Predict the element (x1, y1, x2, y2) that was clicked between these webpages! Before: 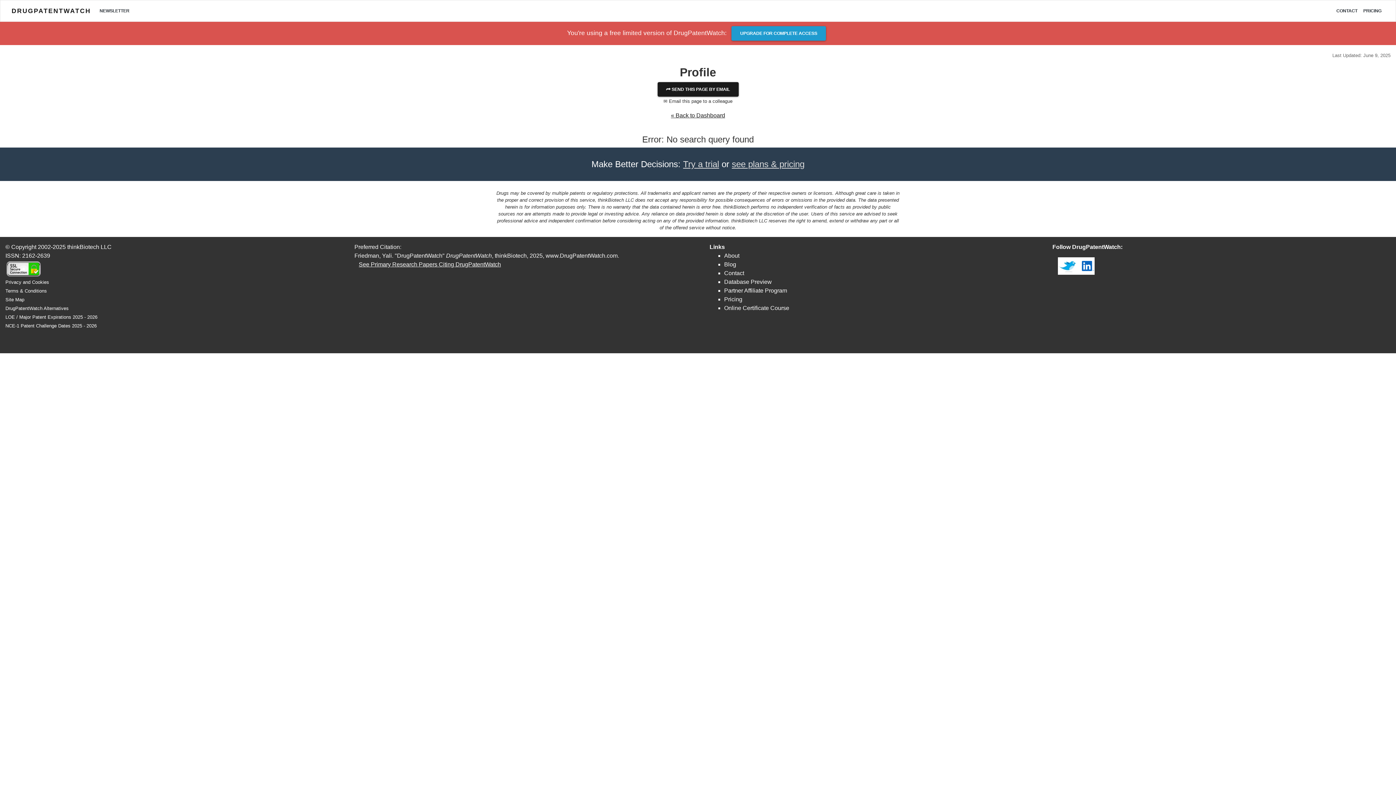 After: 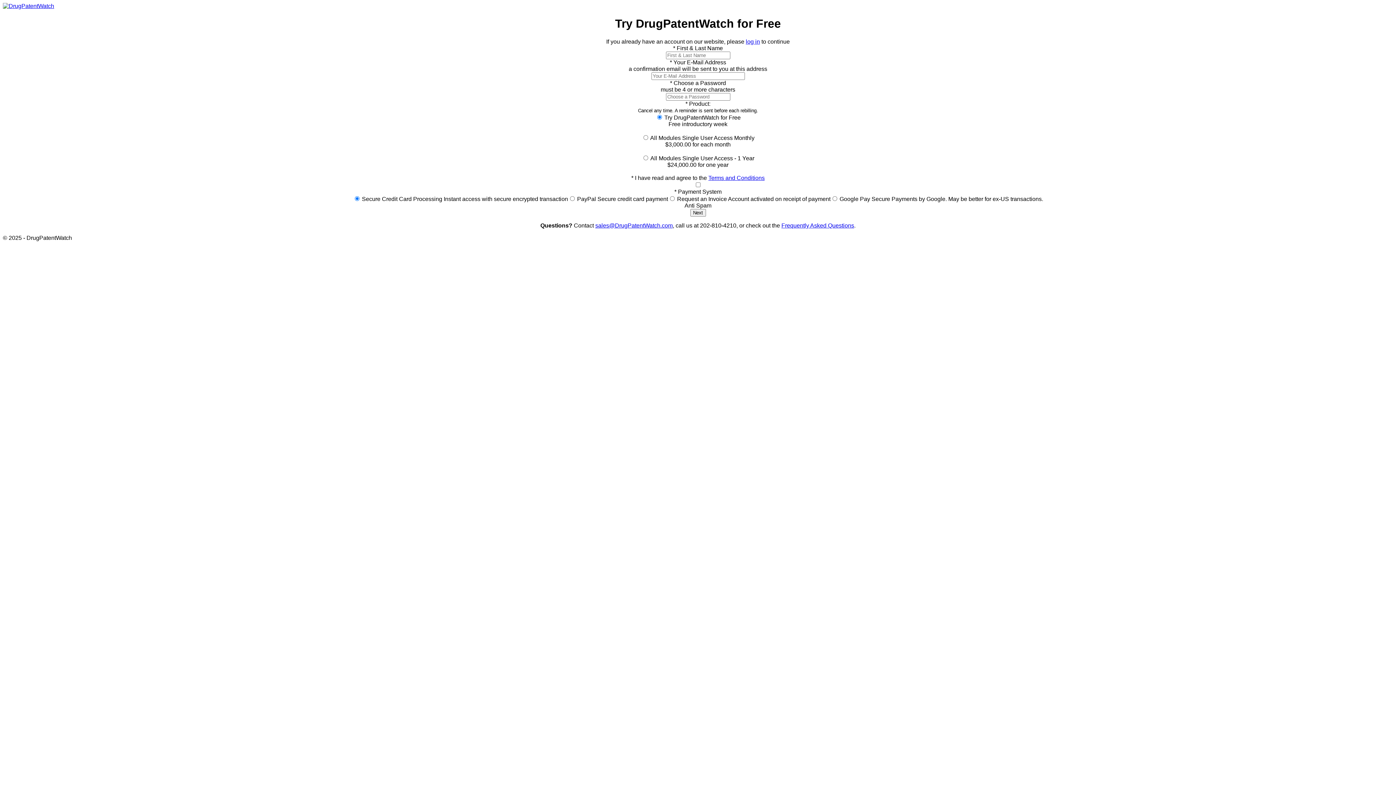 Action: bbox: (683, 159, 719, 169) label: Try a trial